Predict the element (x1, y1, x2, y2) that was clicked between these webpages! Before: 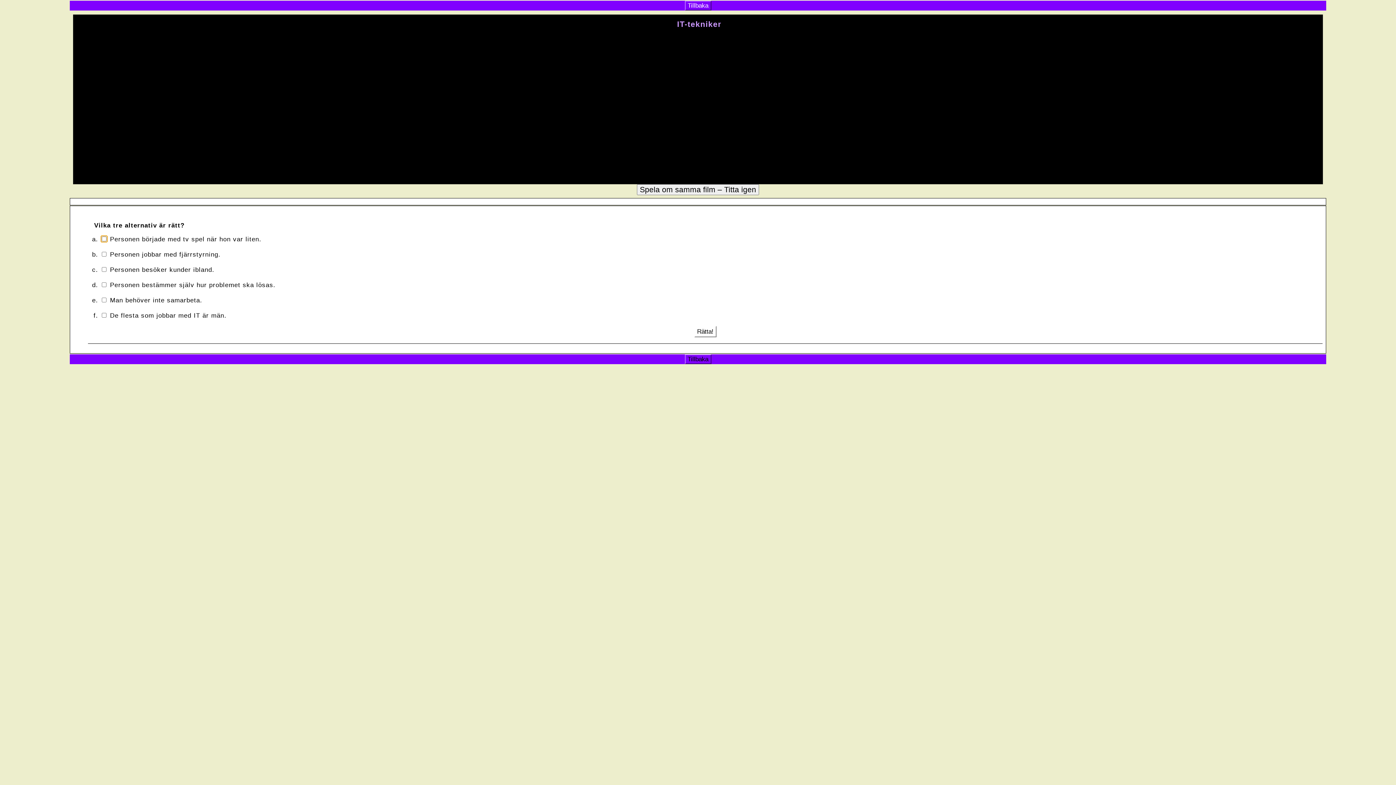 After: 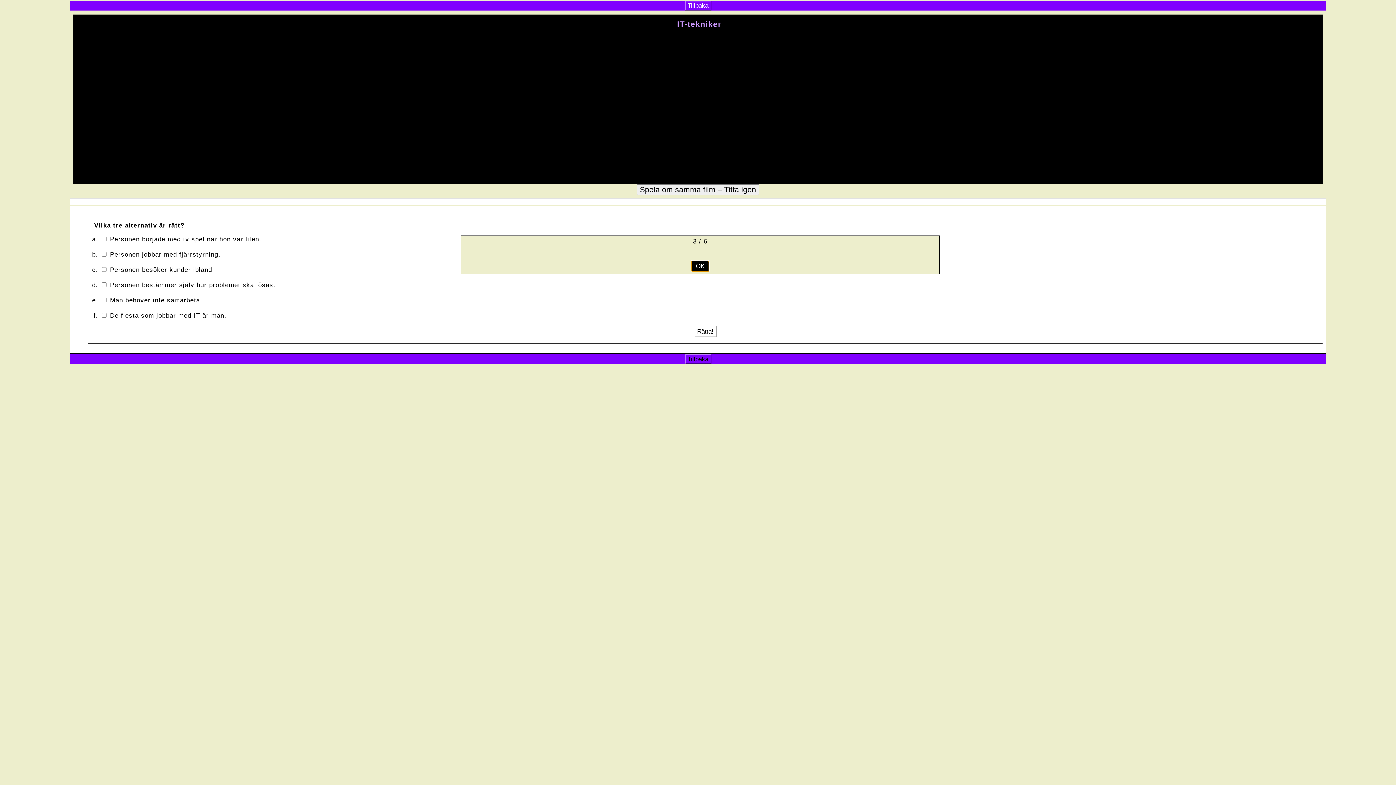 Action: label: Rätta! bbox: (694, 326, 716, 337)